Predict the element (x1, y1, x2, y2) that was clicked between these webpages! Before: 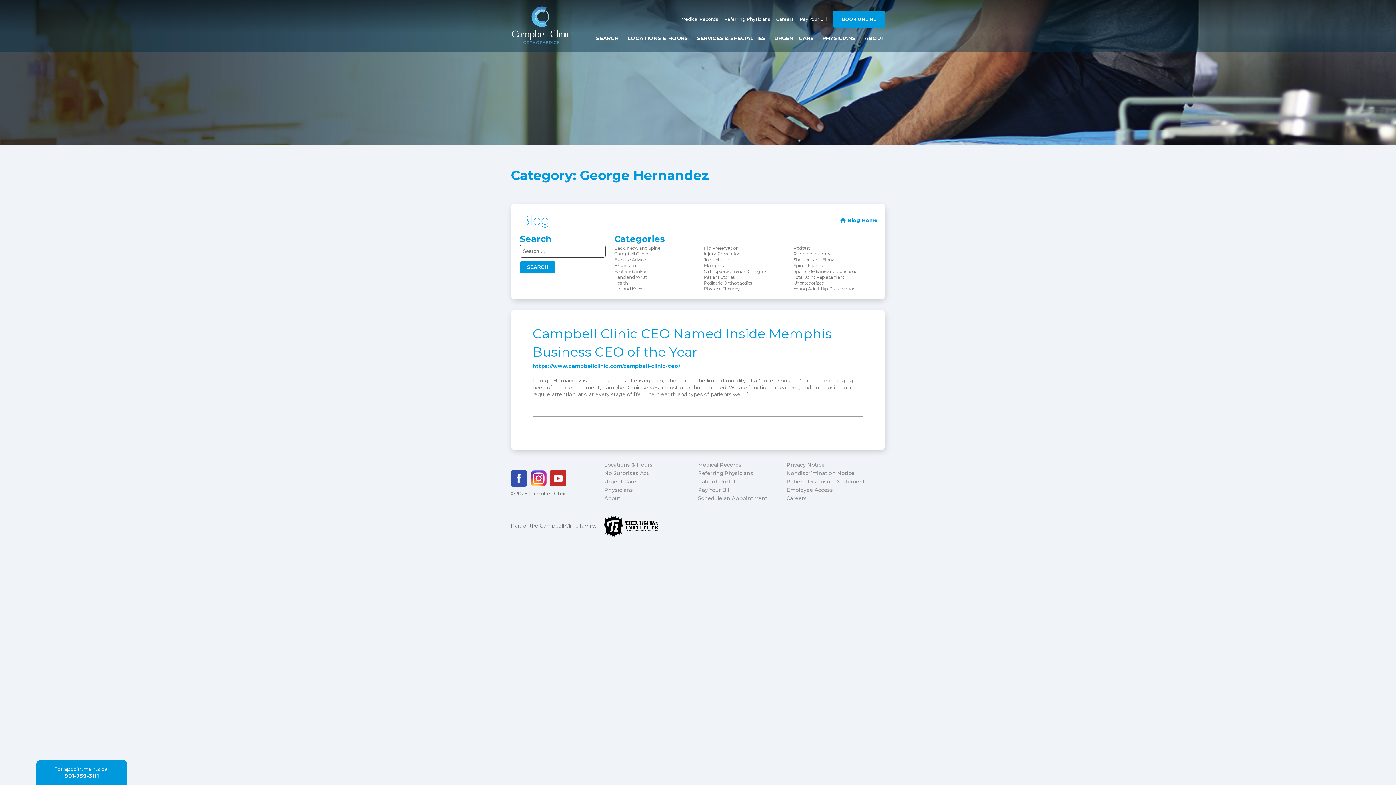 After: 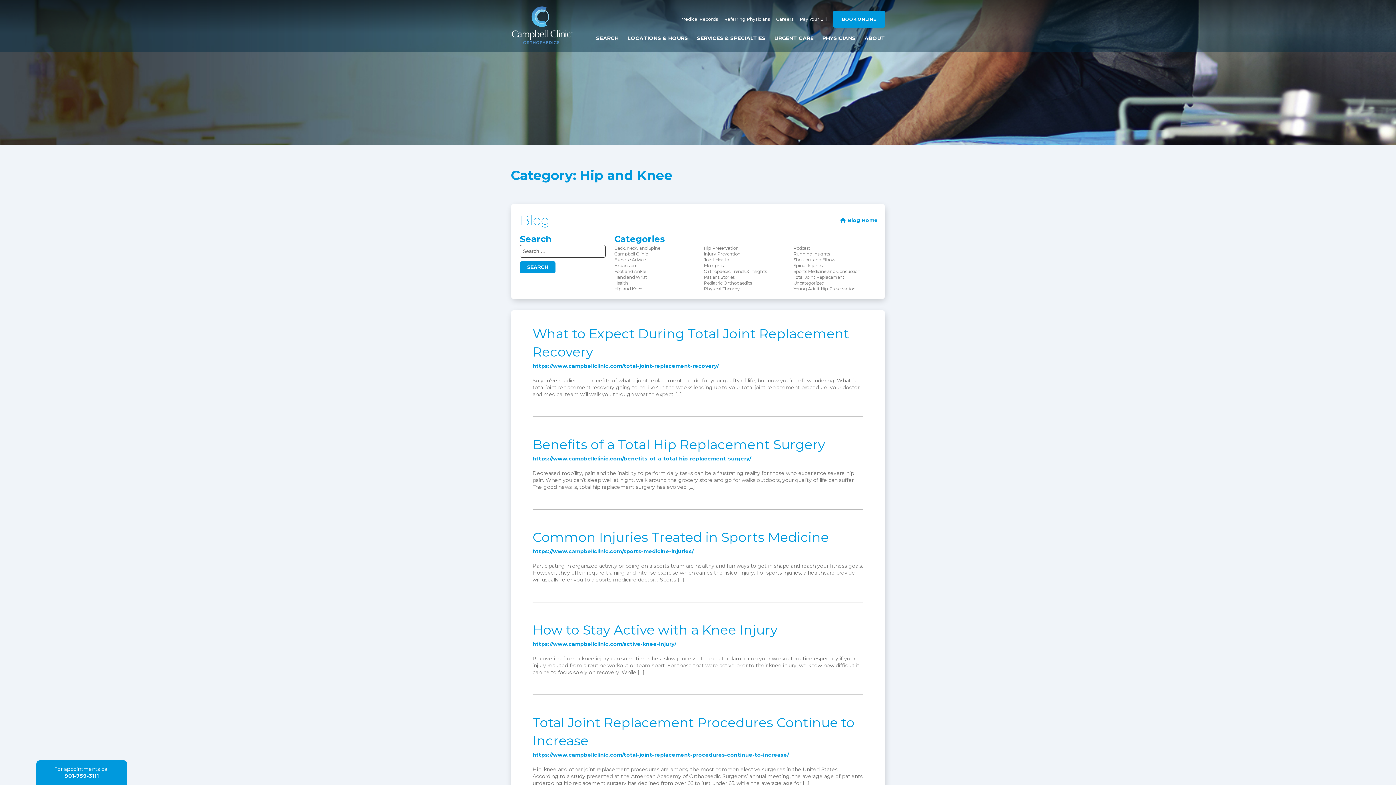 Action: bbox: (614, 286, 642, 291) label: Hip and Knee